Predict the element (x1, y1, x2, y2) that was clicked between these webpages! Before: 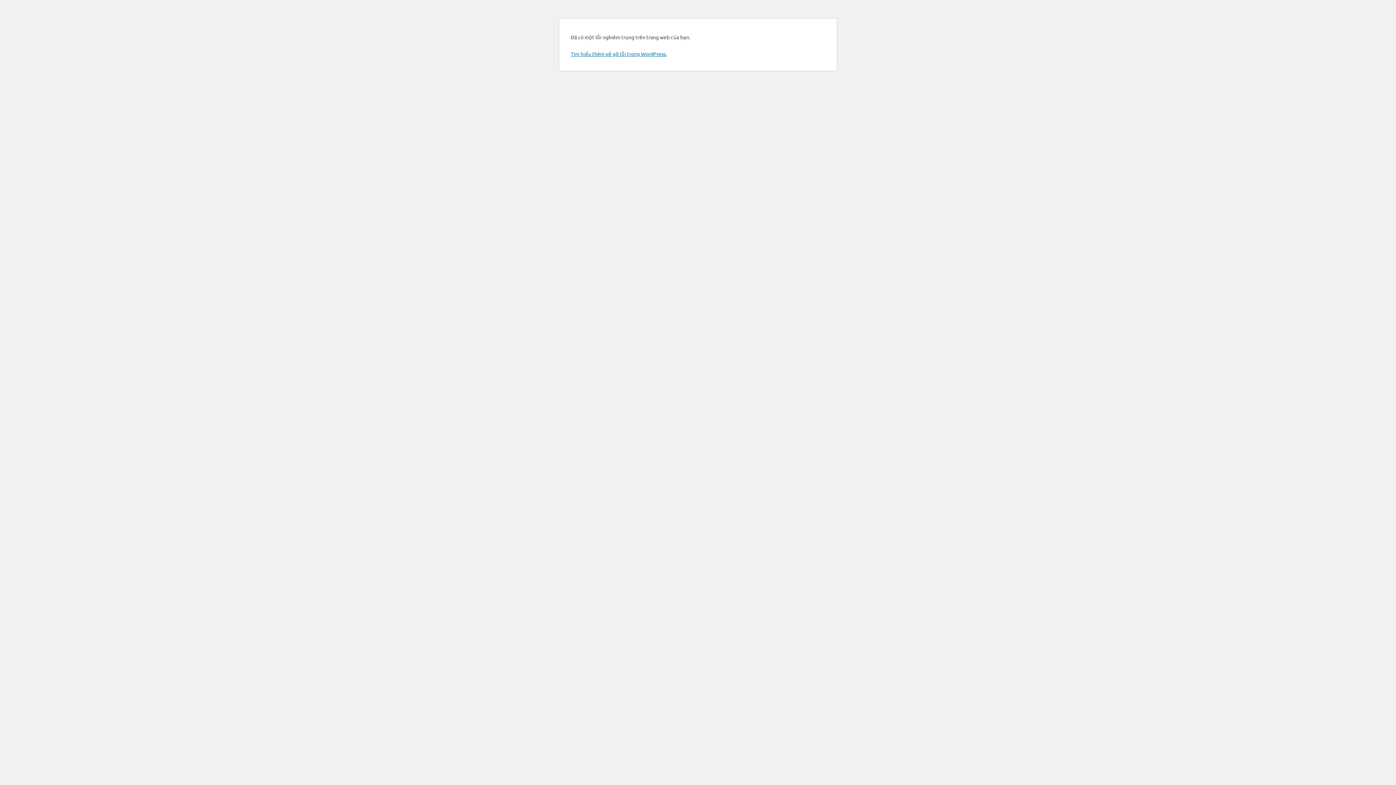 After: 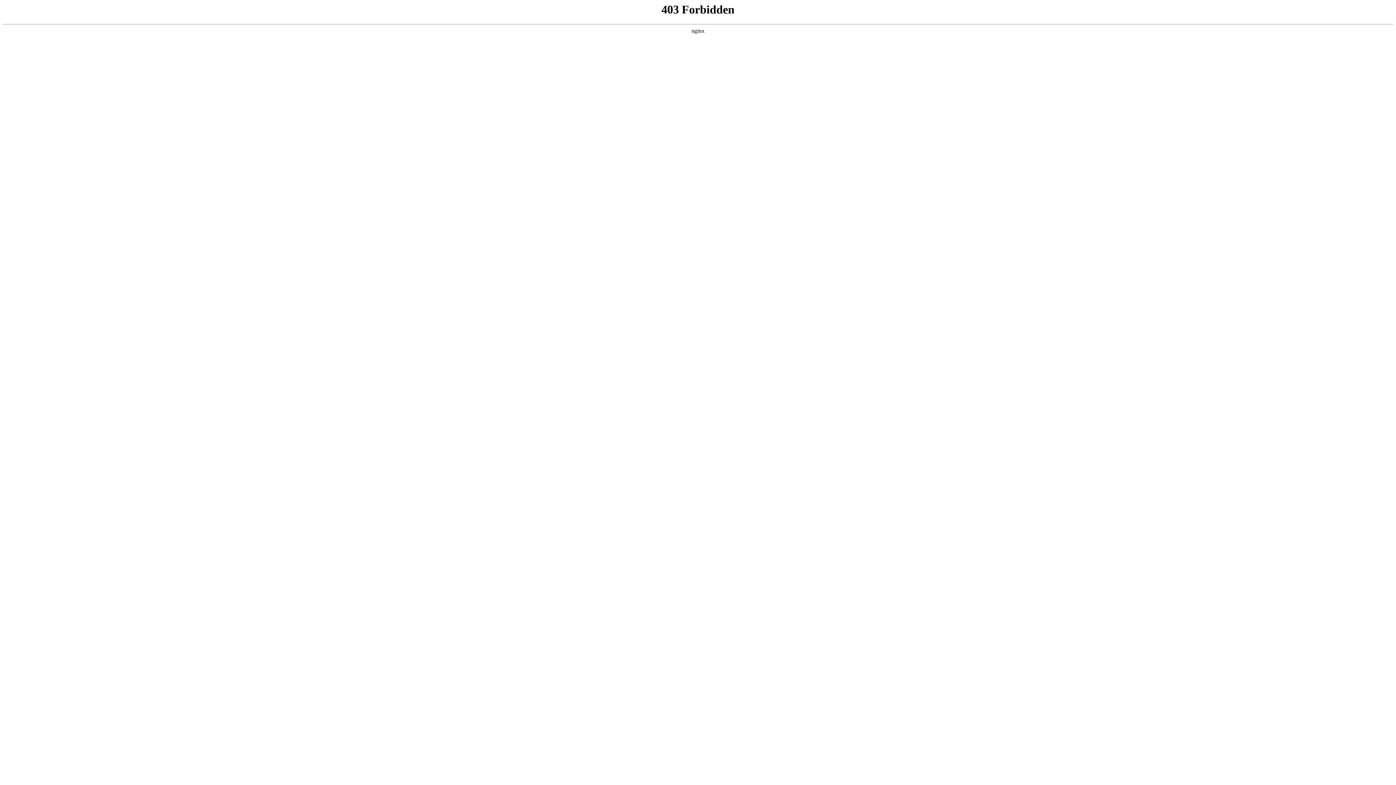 Action: bbox: (570, 50, 666, 57) label: Tìm hiểu thêm về gỡ lỗi trong WordPress.